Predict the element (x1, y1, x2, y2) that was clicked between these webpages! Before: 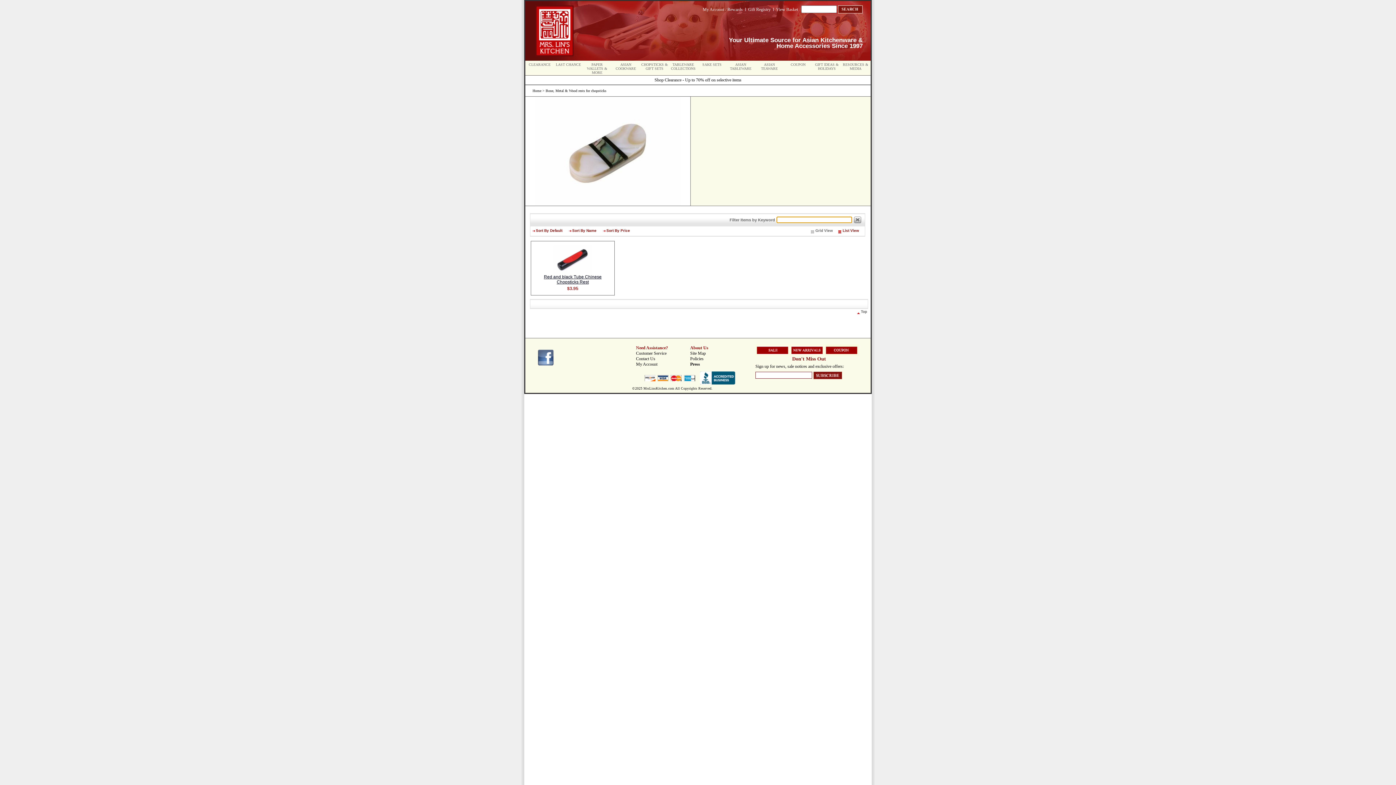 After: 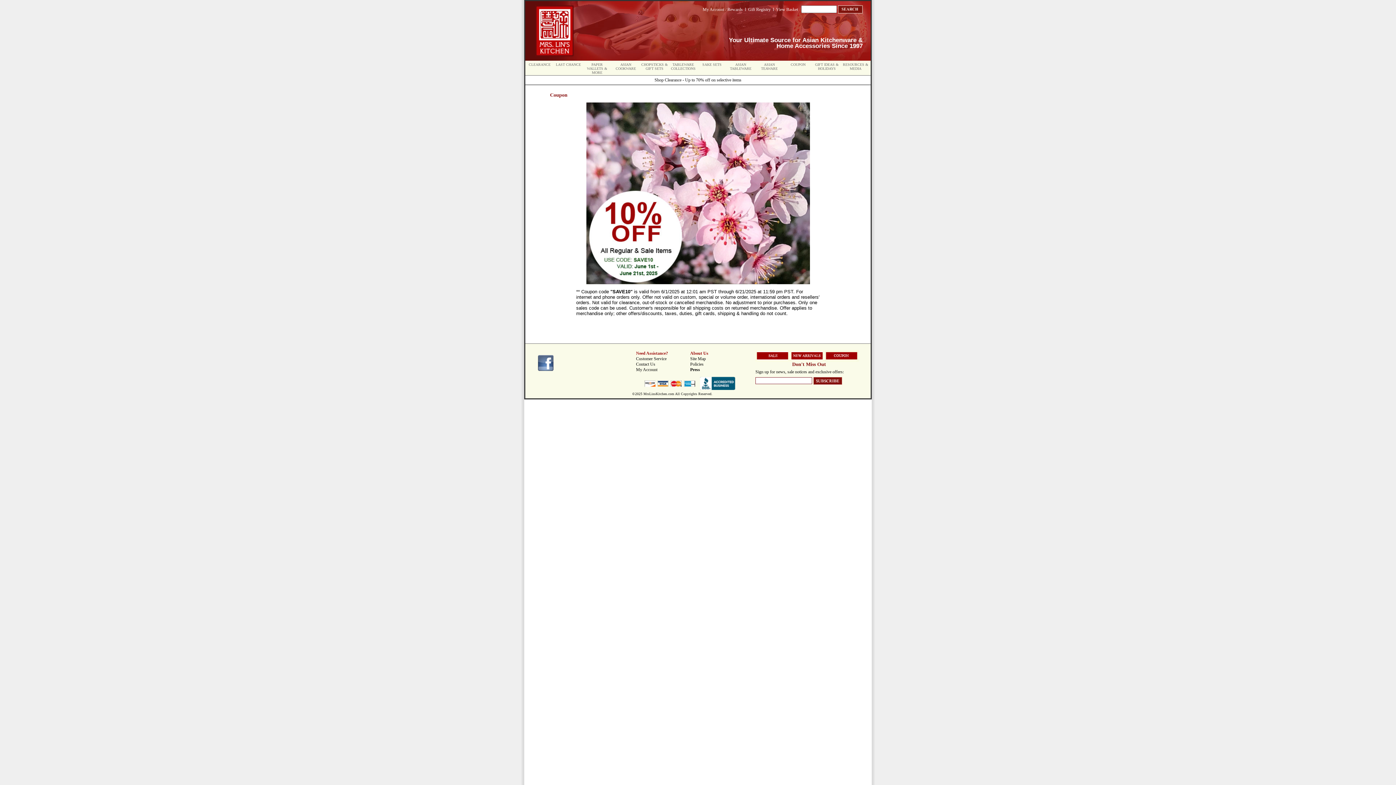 Action: label: COUPON bbox: (790, 62, 805, 66)